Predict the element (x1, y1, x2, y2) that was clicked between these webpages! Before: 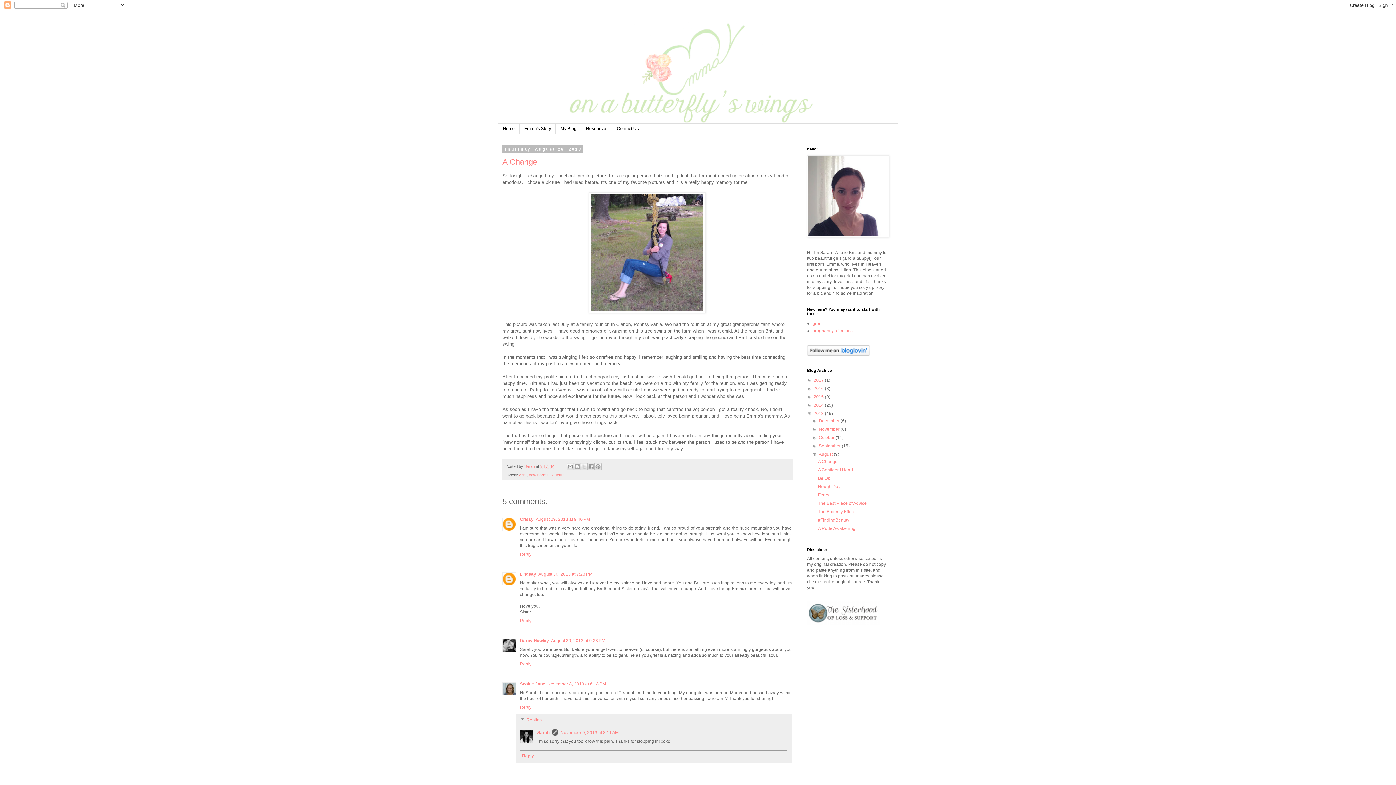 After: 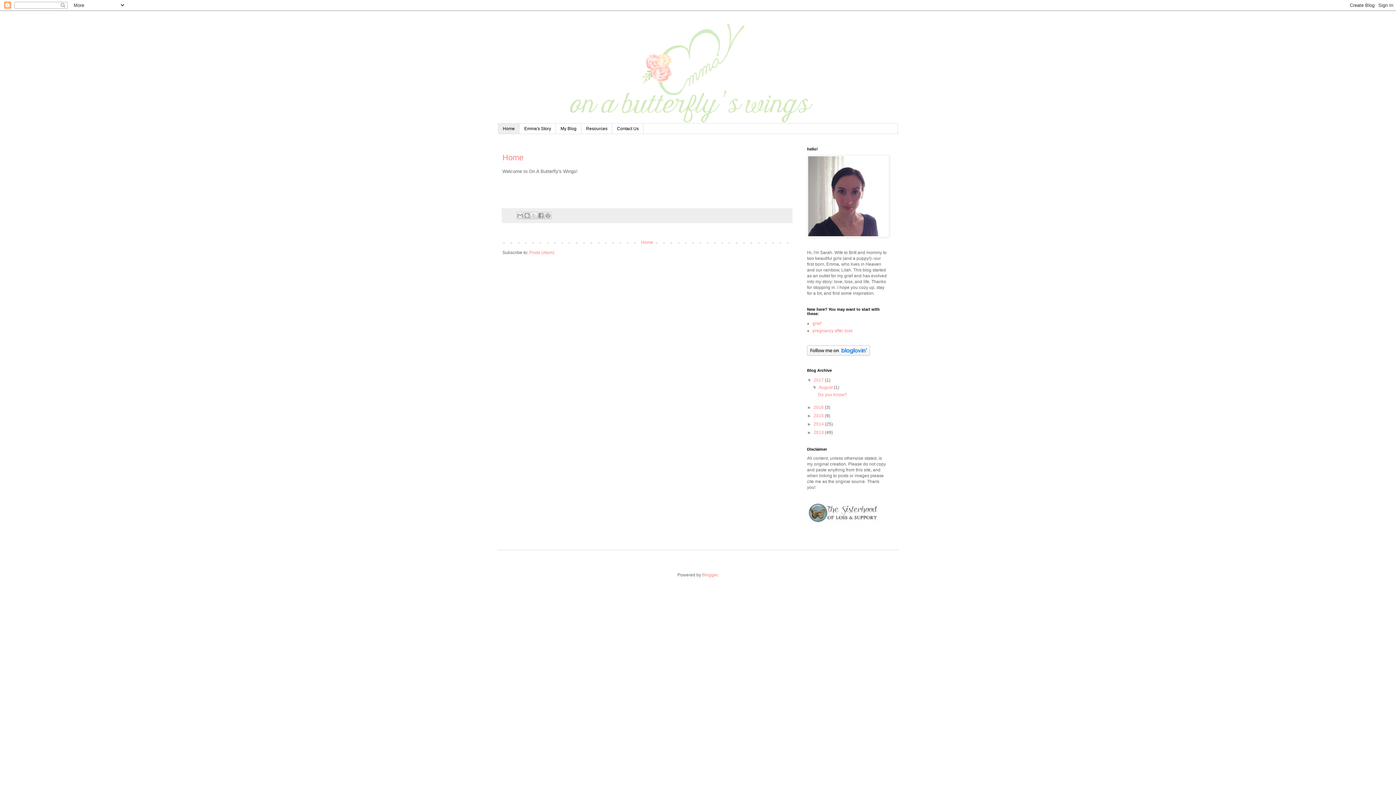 Action: bbox: (498, 14, 898, 123)